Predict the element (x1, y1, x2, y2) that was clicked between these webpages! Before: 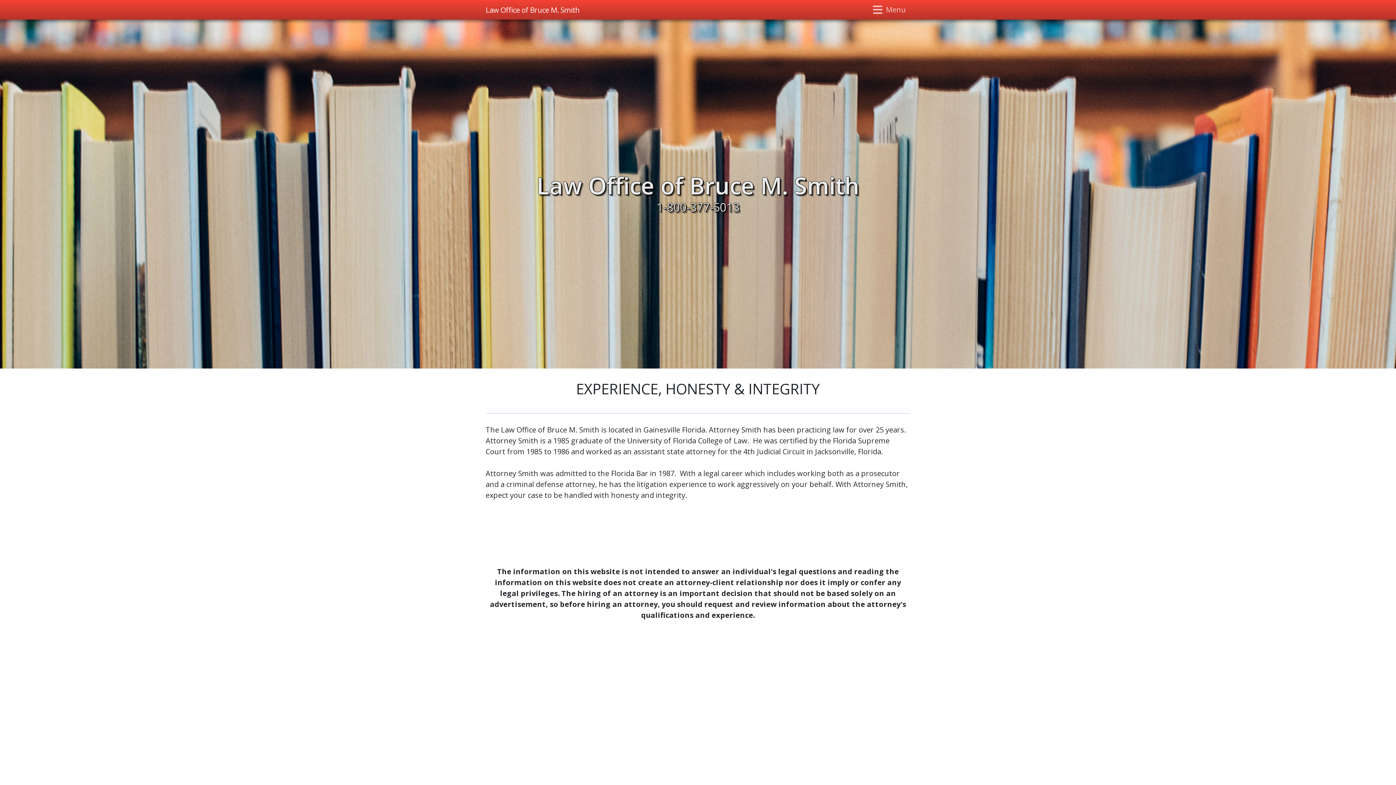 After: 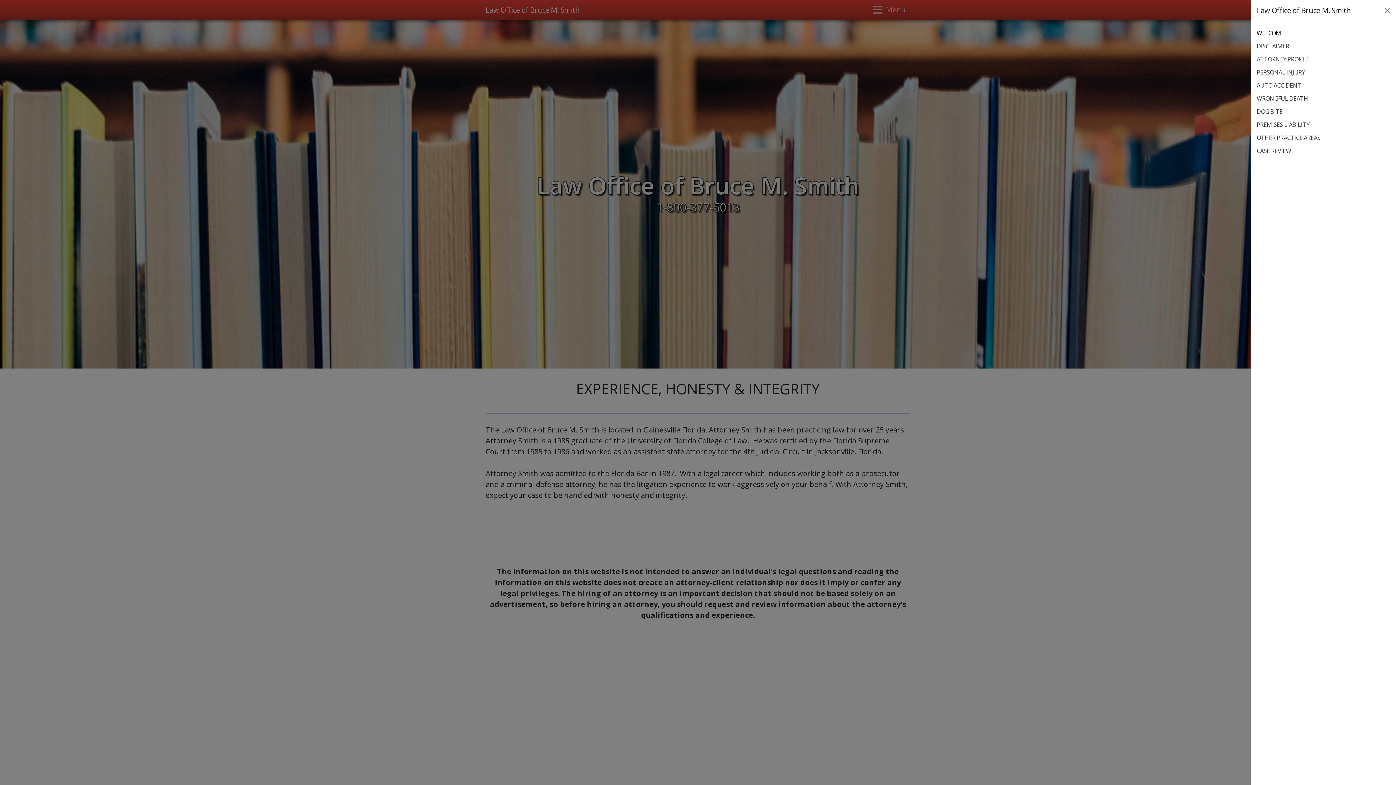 Action: label: Toggle navigation bbox: (866, 2, 910, 16)